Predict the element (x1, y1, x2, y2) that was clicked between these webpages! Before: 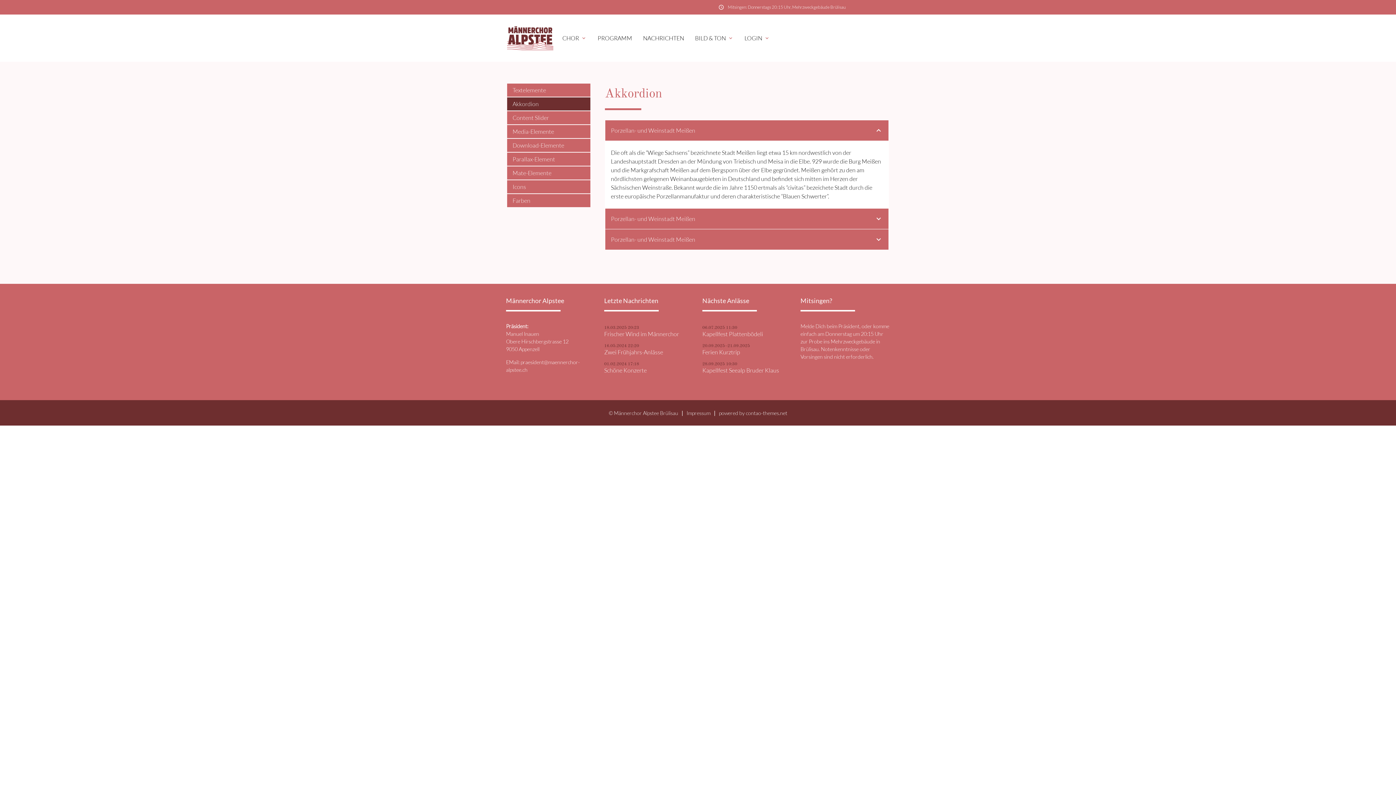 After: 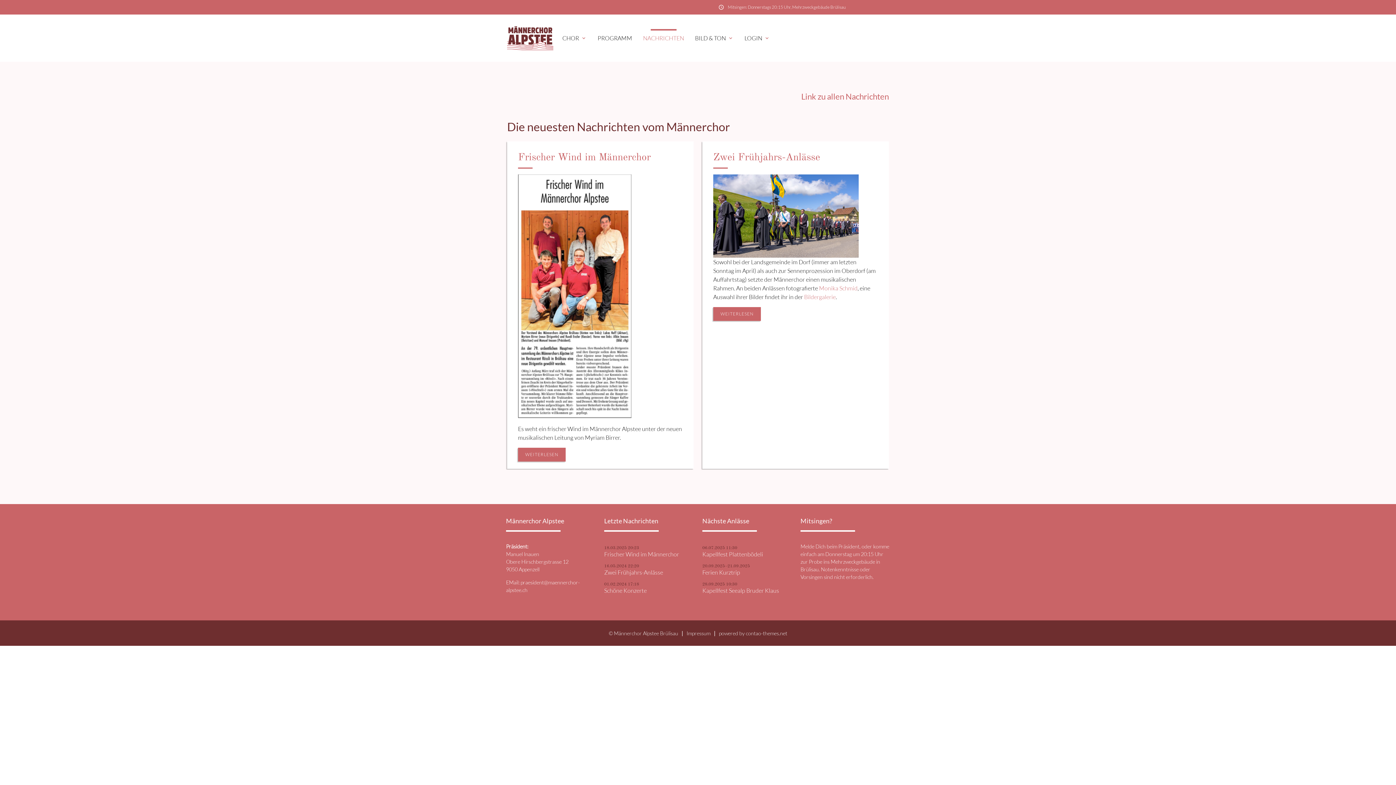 Action: bbox: (637, 29, 689, 47) label: NACHRICHTEN